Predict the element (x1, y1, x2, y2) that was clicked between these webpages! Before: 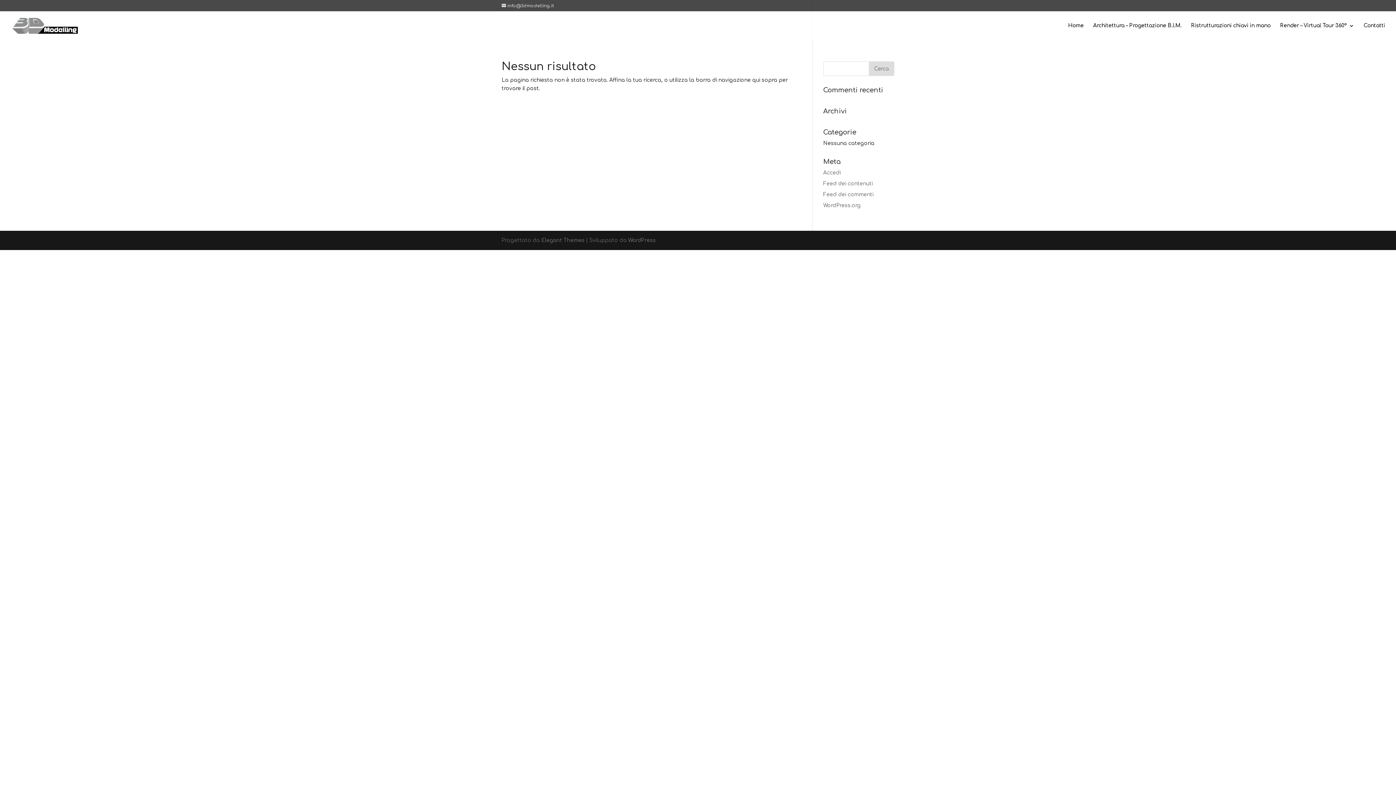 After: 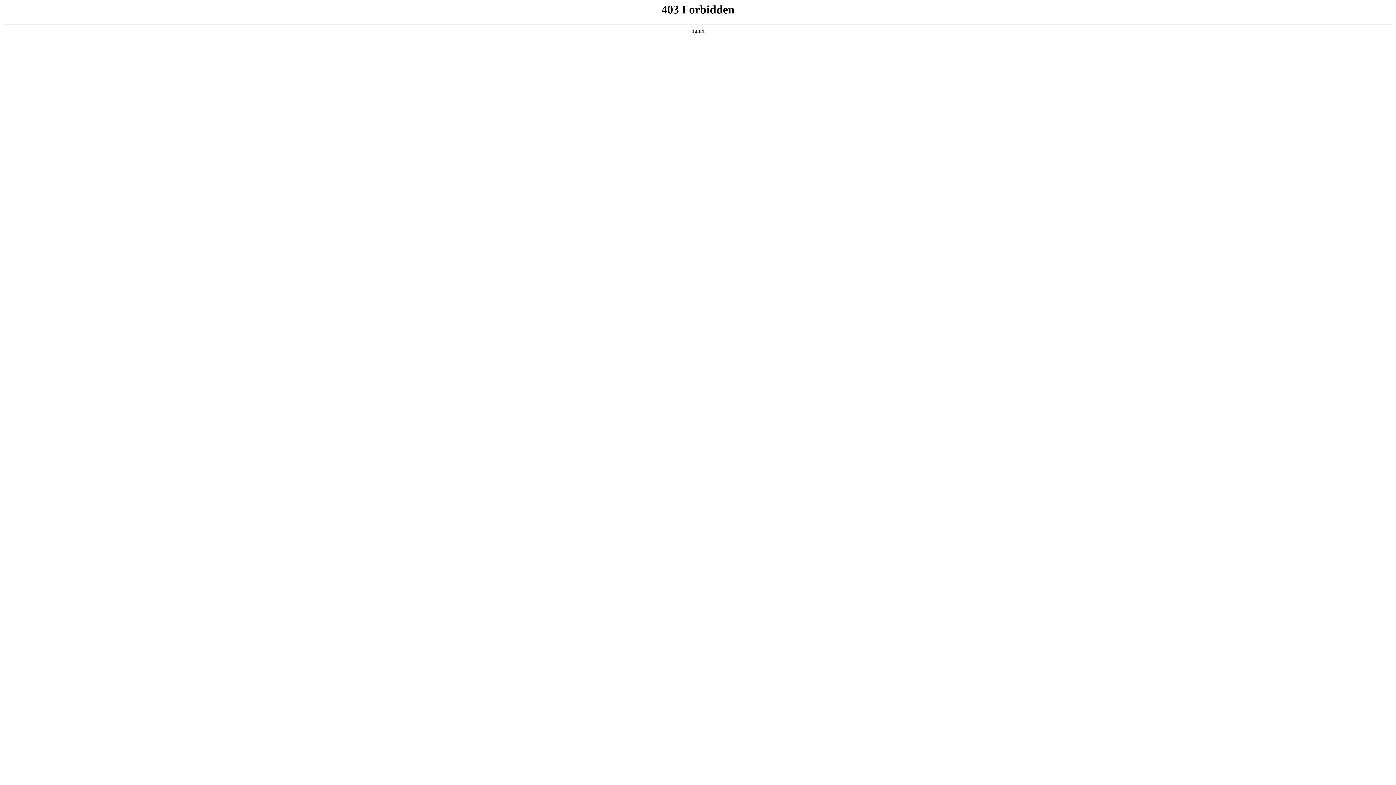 Action: label: WordPress bbox: (628, 237, 656, 243)